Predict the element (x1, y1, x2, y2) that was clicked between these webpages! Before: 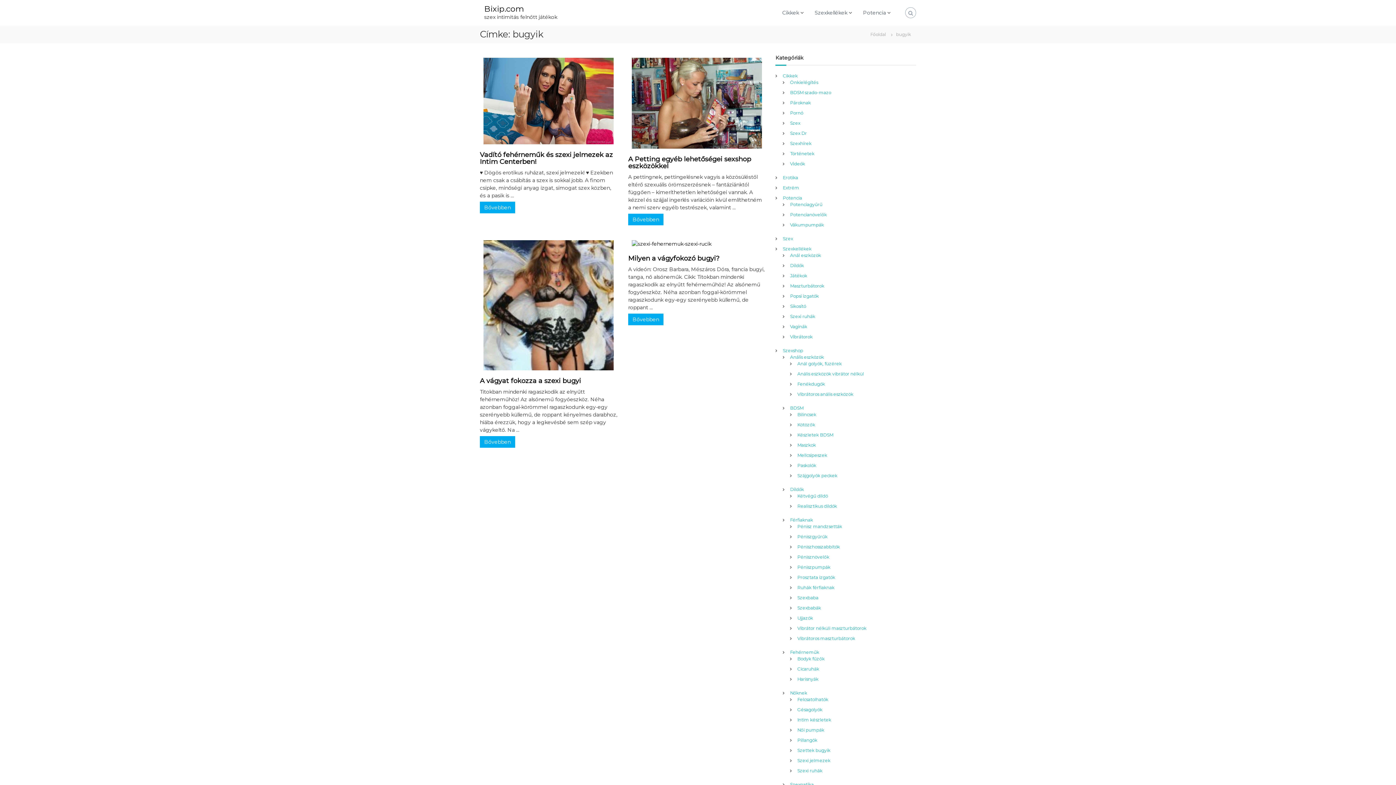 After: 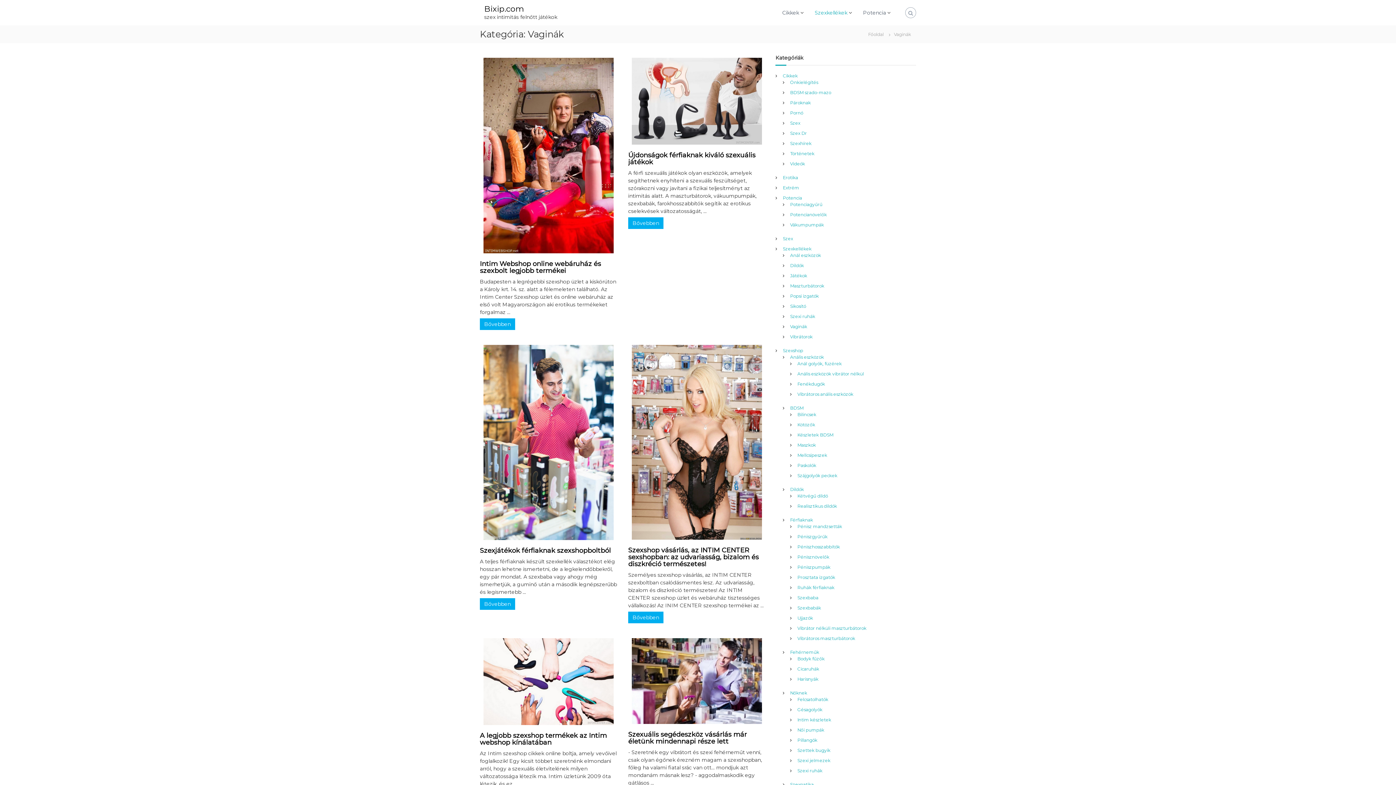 Action: bbox: (790, 324, 807, 329) label: Vaginák